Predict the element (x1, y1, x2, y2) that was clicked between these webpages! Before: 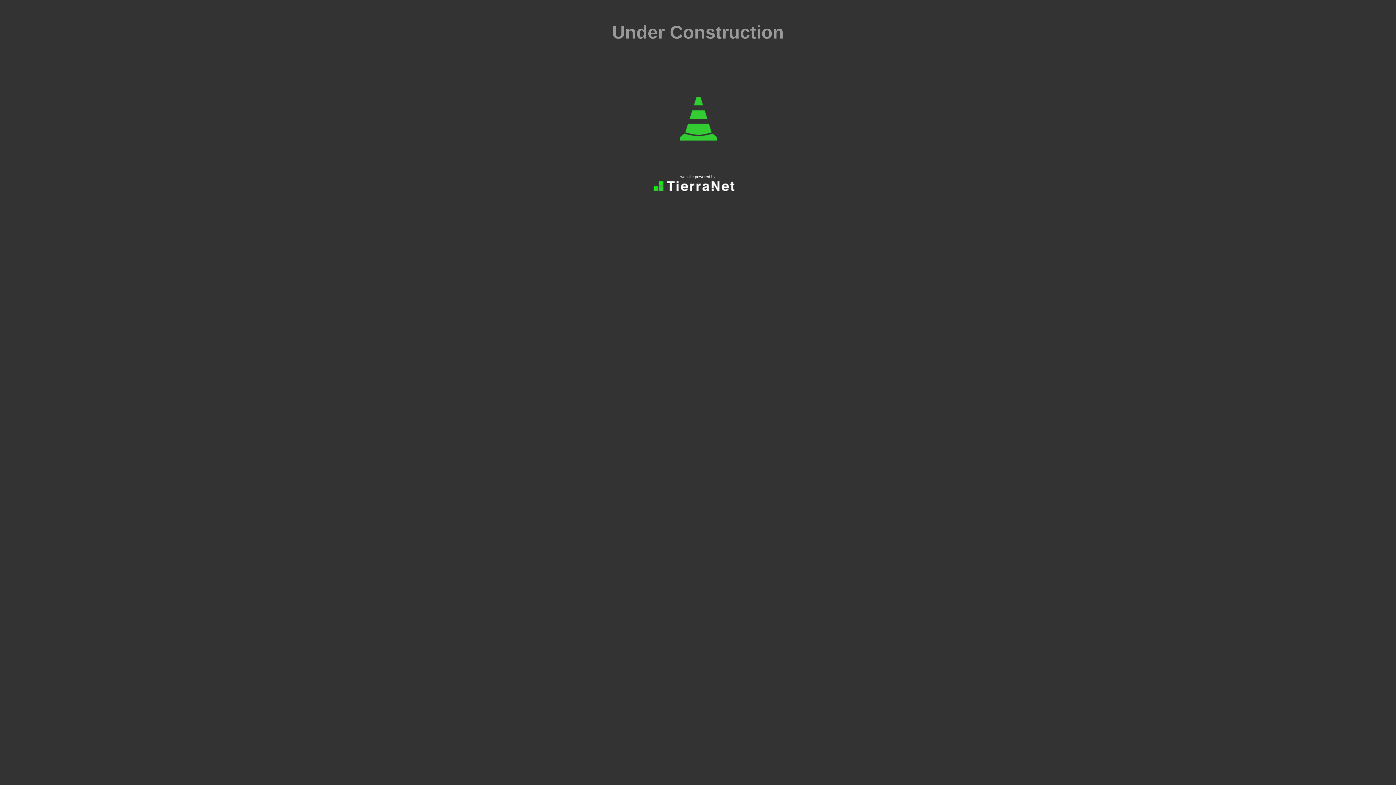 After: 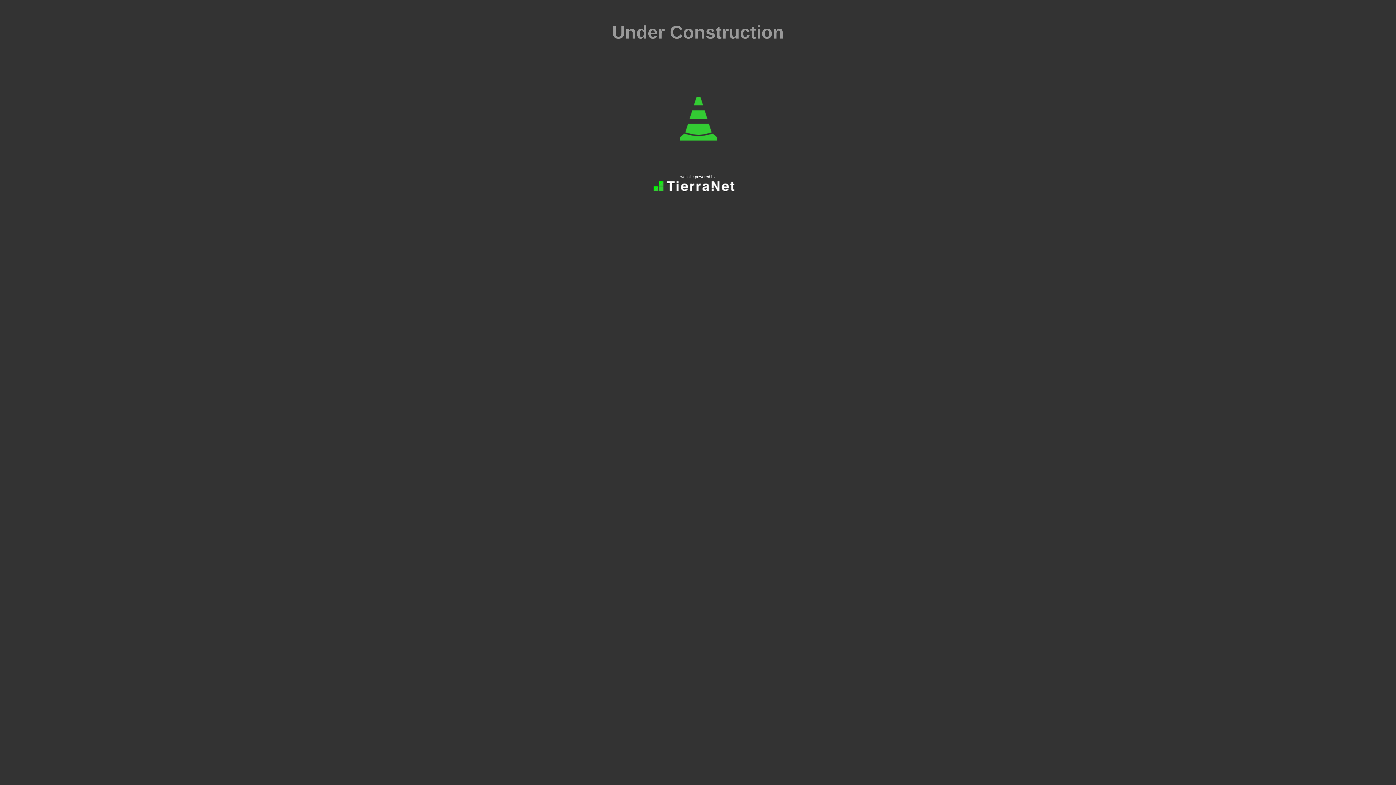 Action: label: website powered by
 bbox: (647, 174, 749, 189)